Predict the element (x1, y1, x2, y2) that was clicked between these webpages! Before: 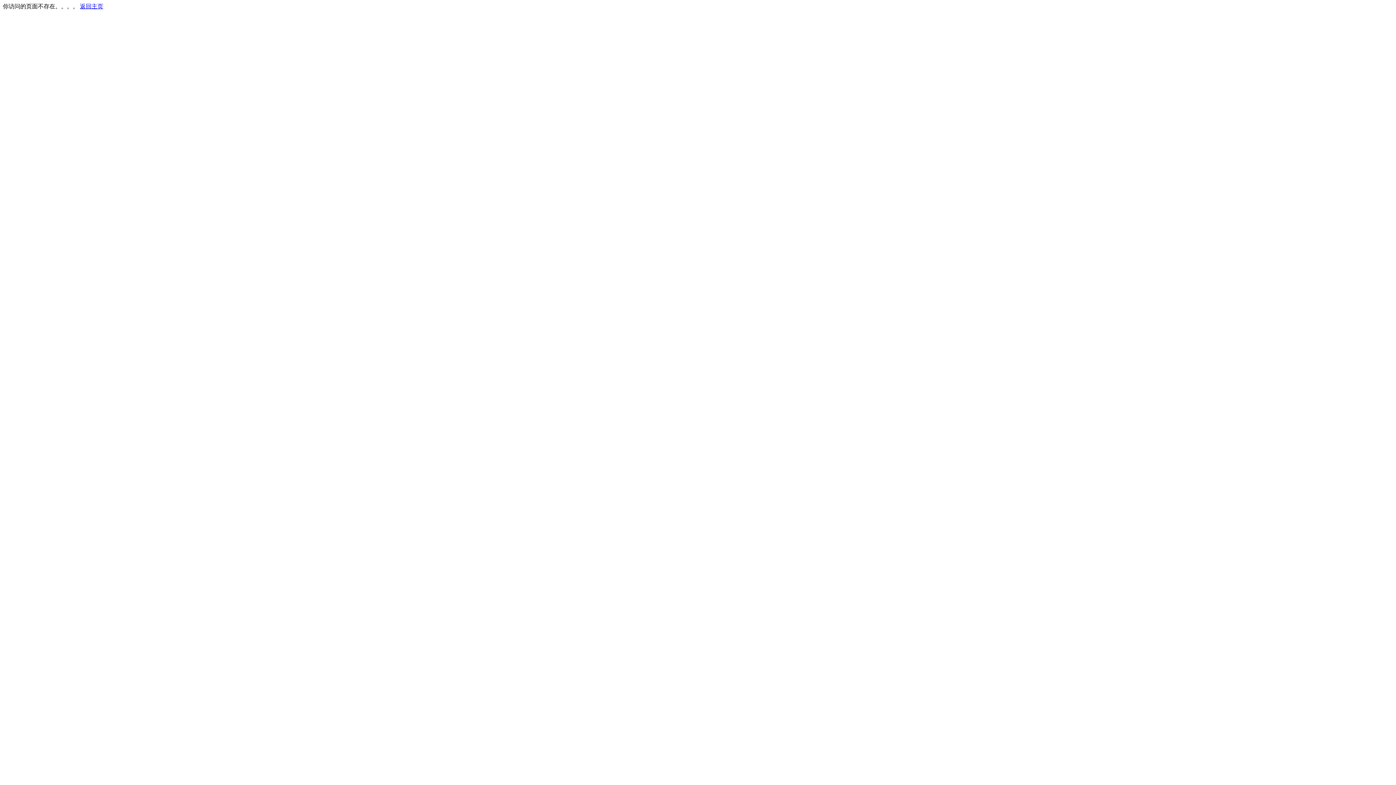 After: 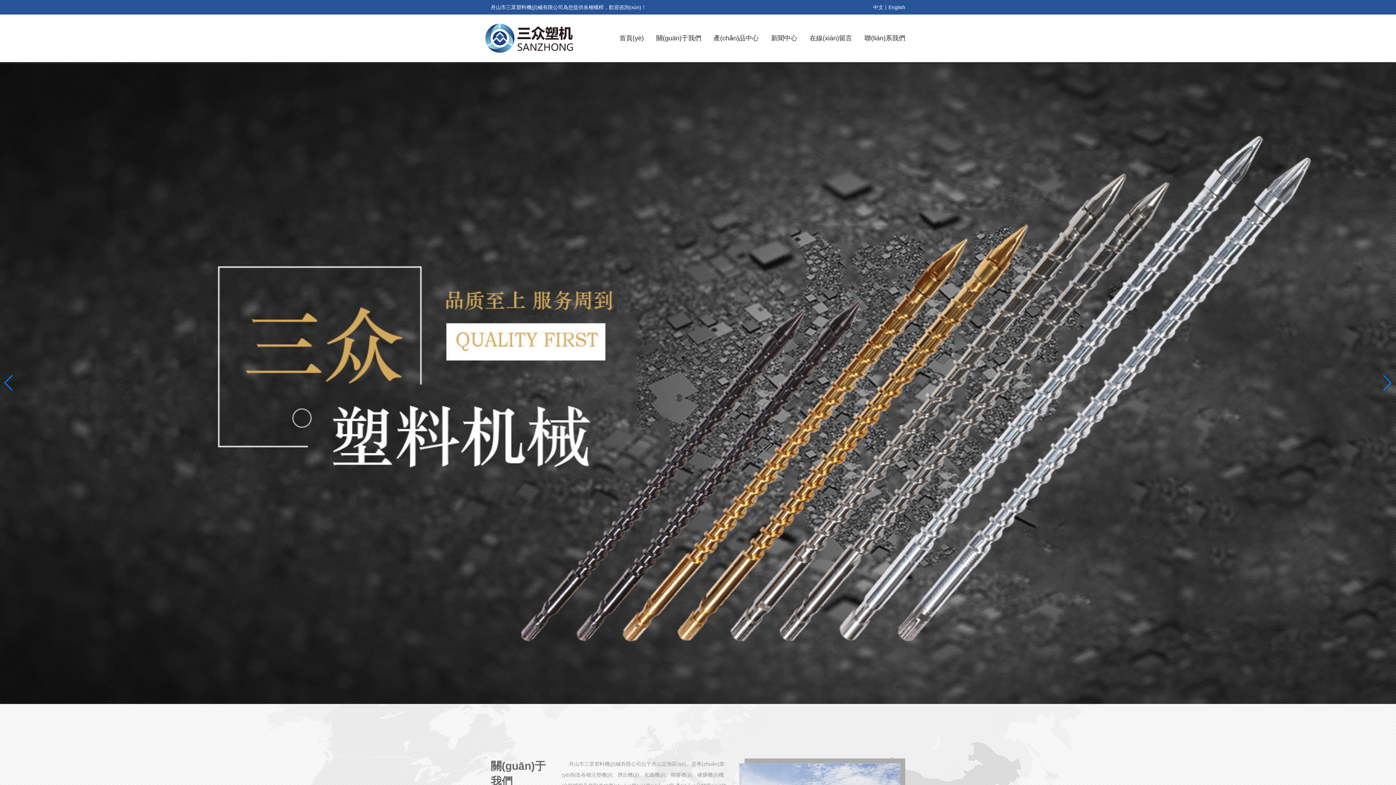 Action: label: 返回主页 bbox: (80, 3, 103, 9)